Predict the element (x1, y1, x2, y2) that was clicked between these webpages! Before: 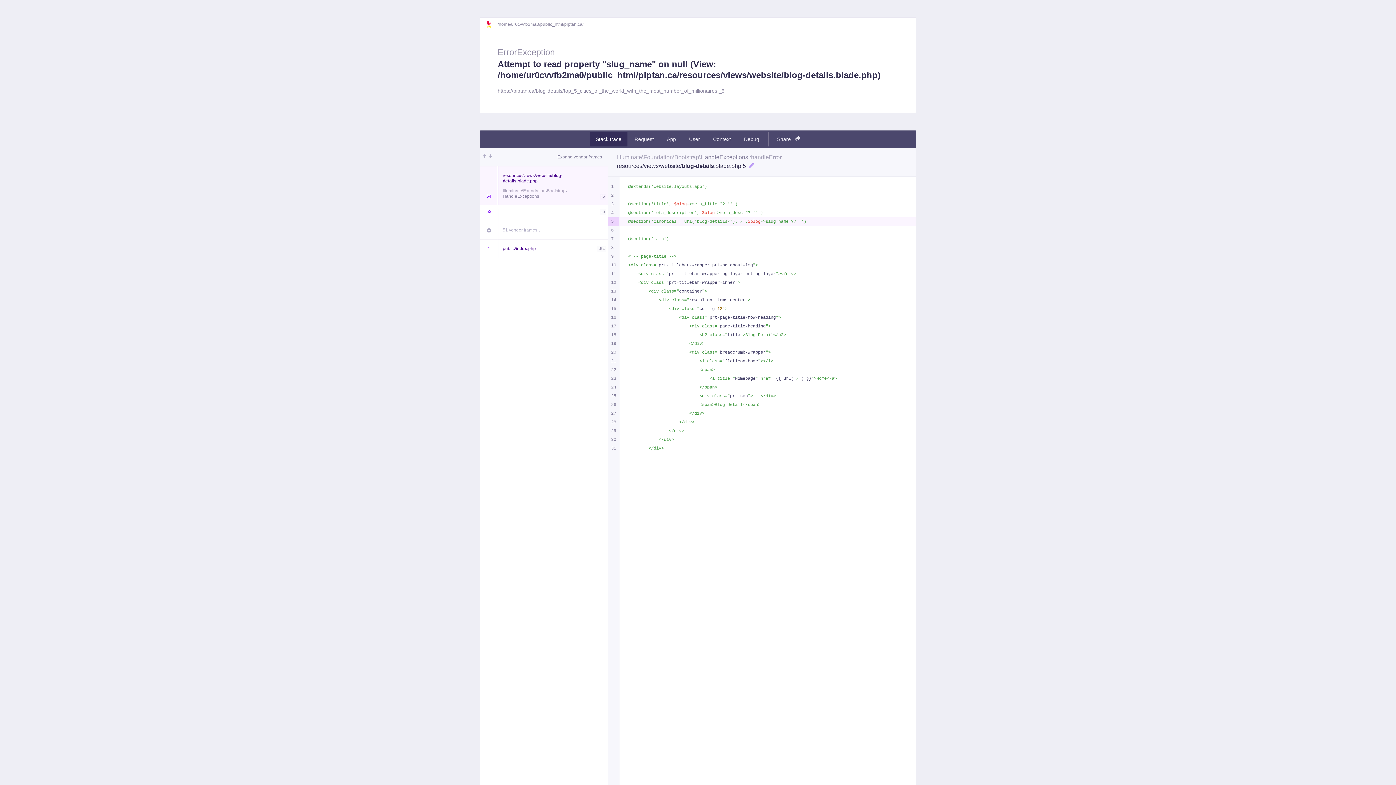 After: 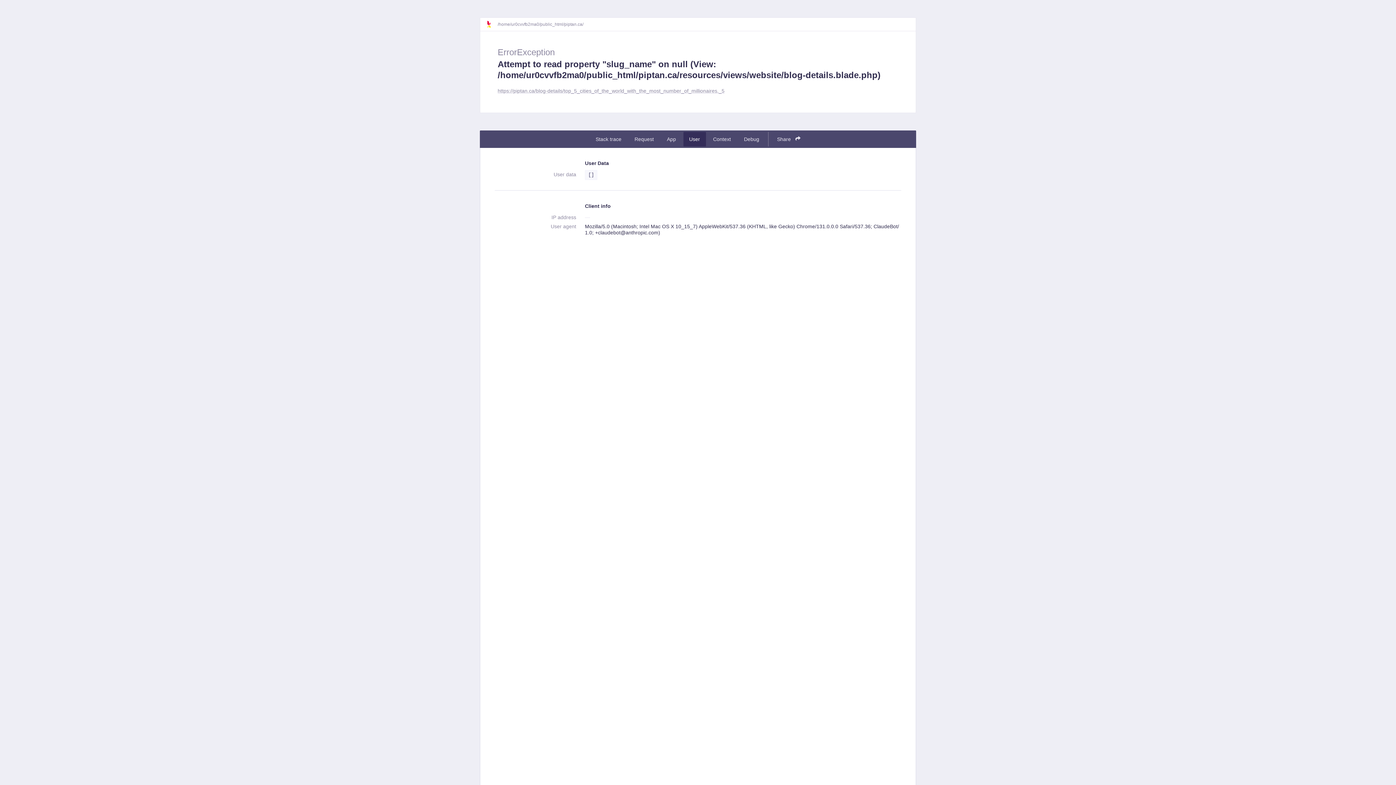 Action: bbox: (683, 132, 706, 146) label: User